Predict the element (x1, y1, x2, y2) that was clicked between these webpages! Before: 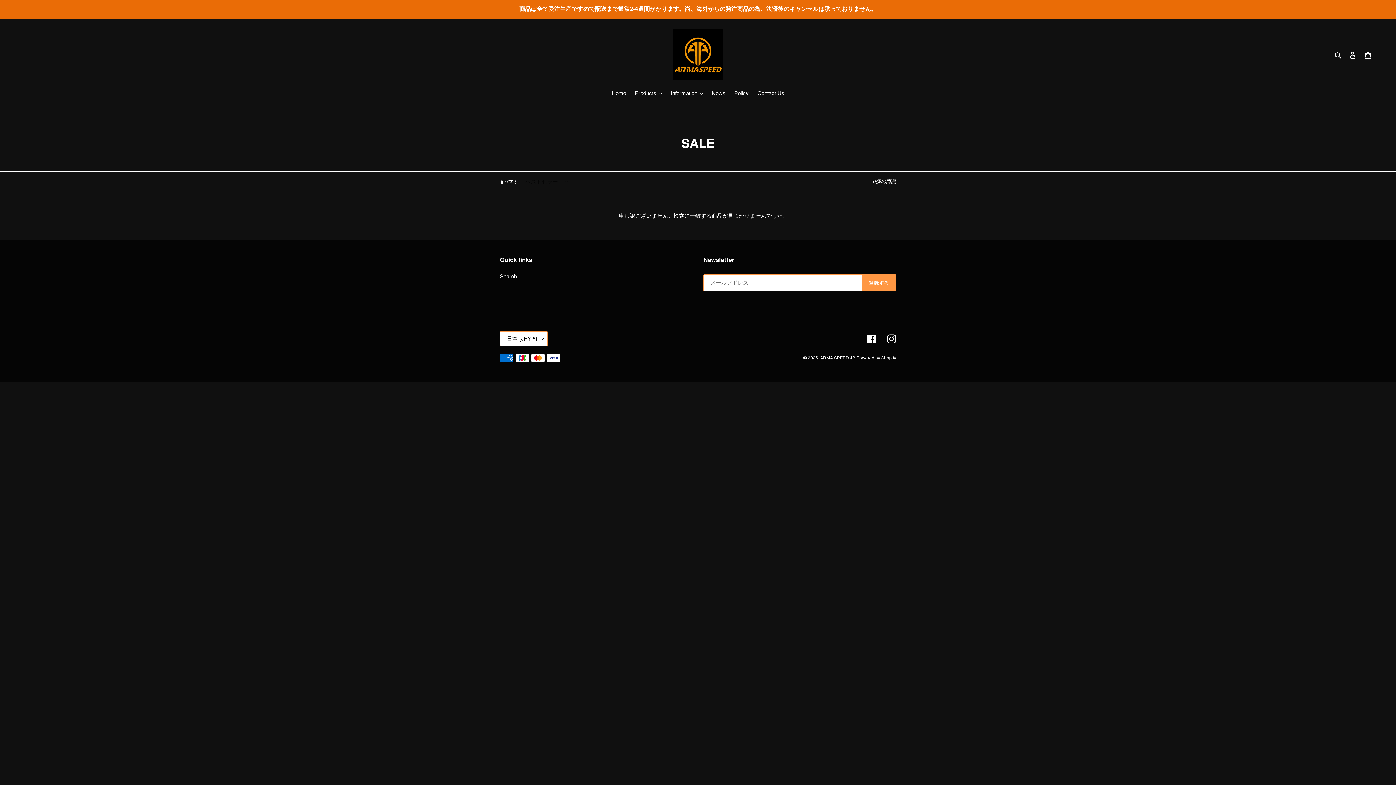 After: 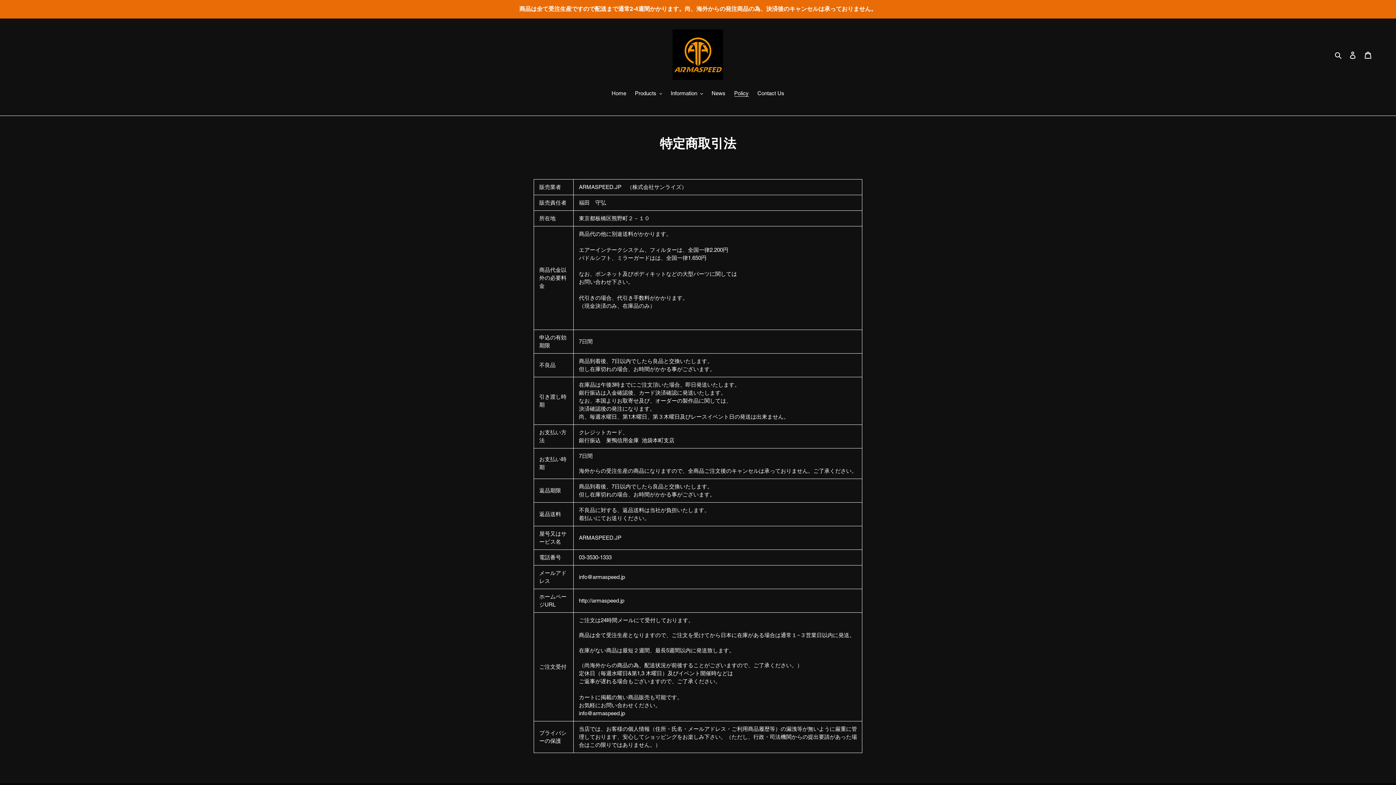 Action: label: Policy bbox: (730, 89, 752, 98)